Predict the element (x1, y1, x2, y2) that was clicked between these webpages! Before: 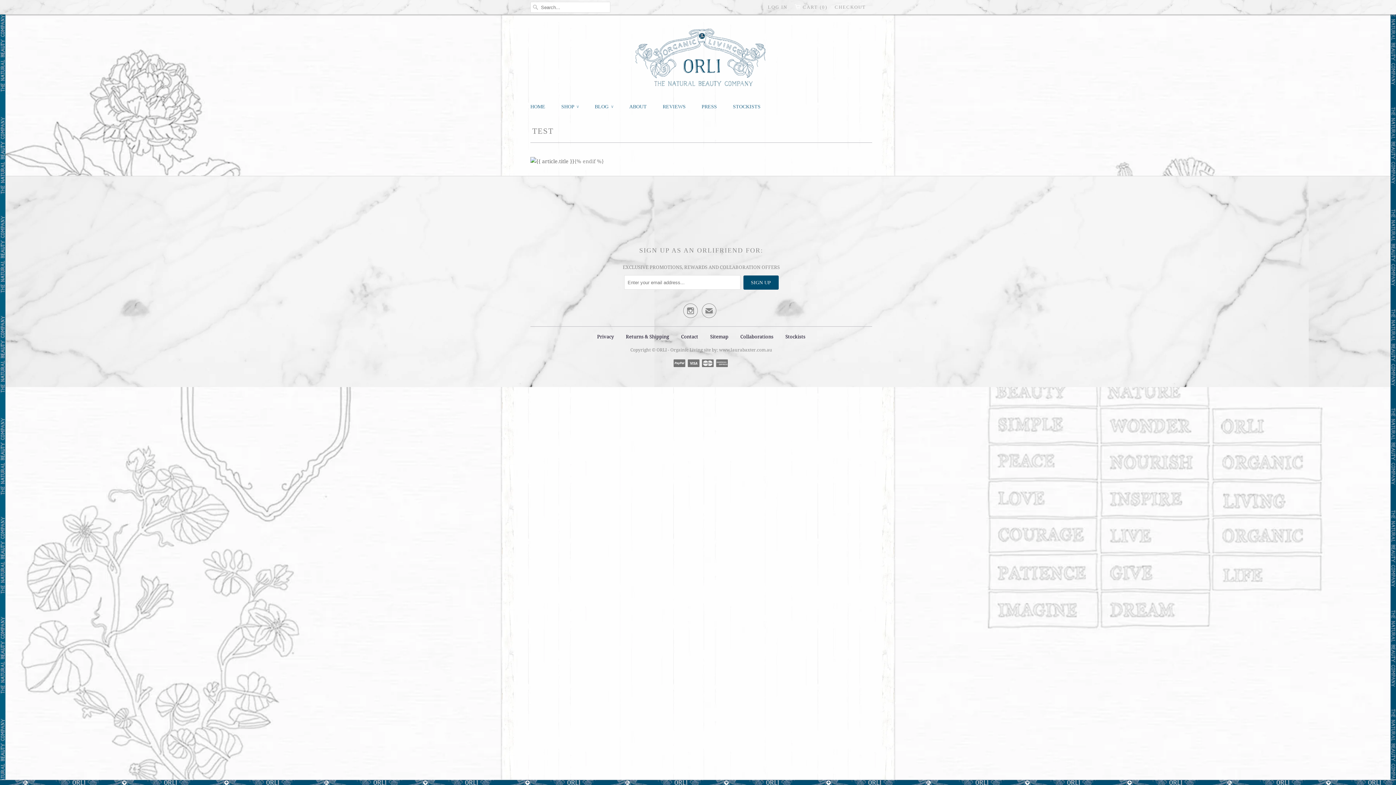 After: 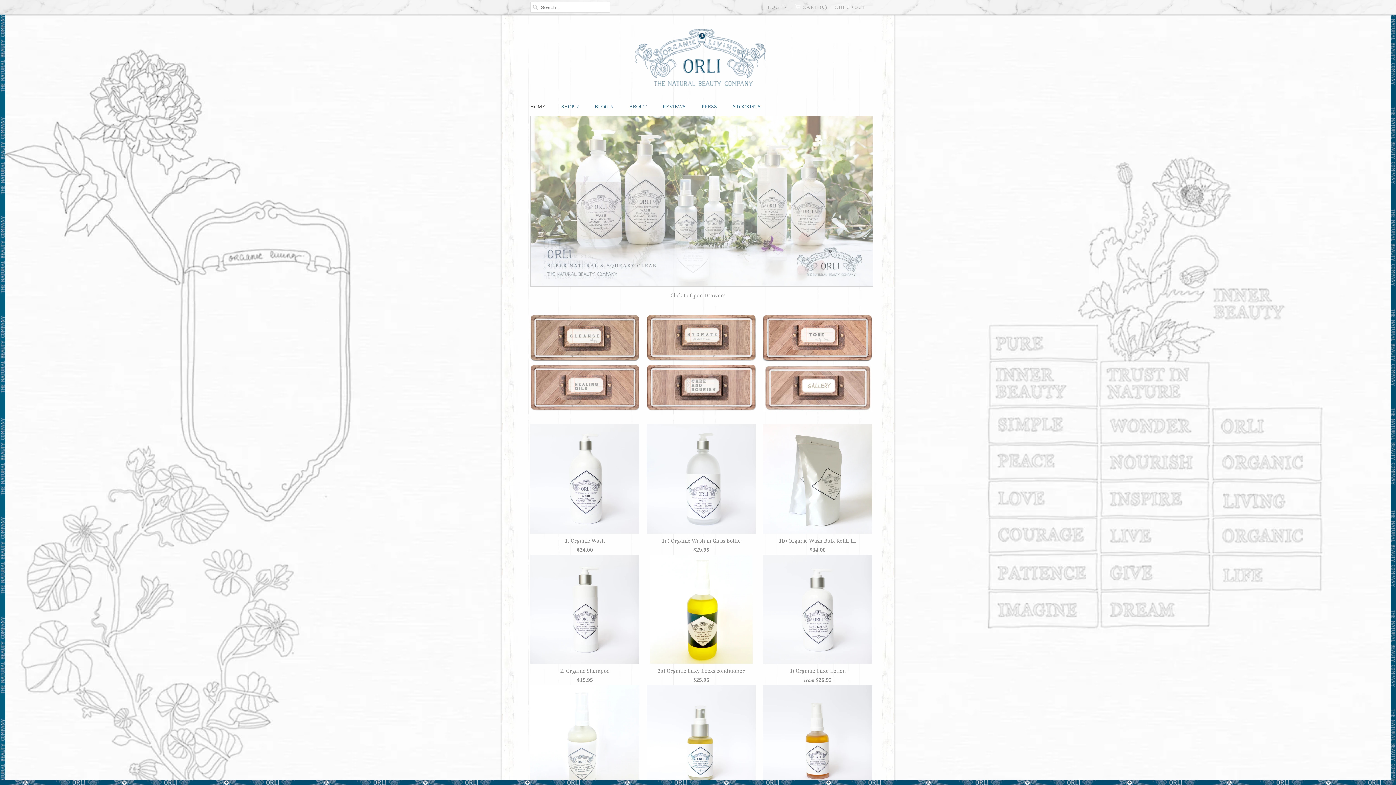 Action: bbox: (530, 25, 872, 90)